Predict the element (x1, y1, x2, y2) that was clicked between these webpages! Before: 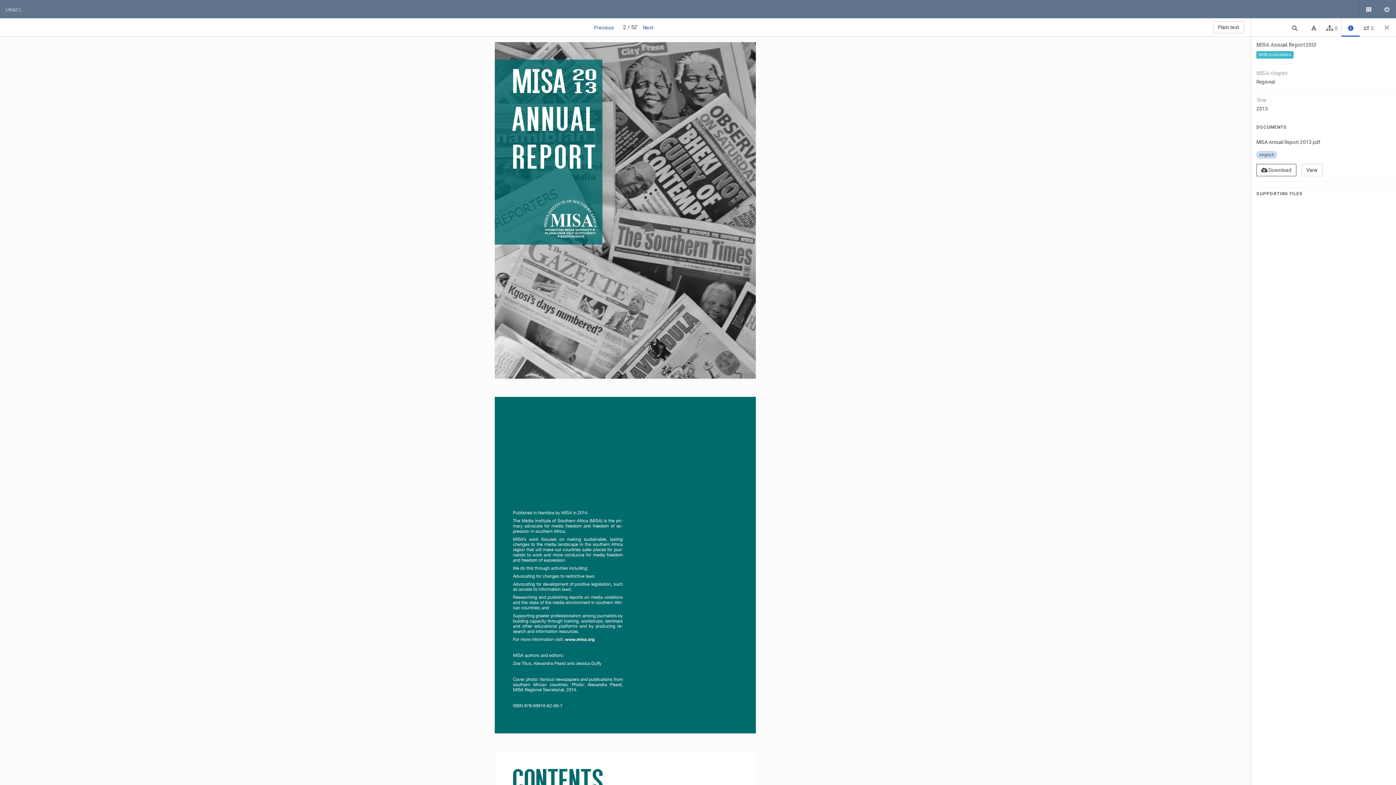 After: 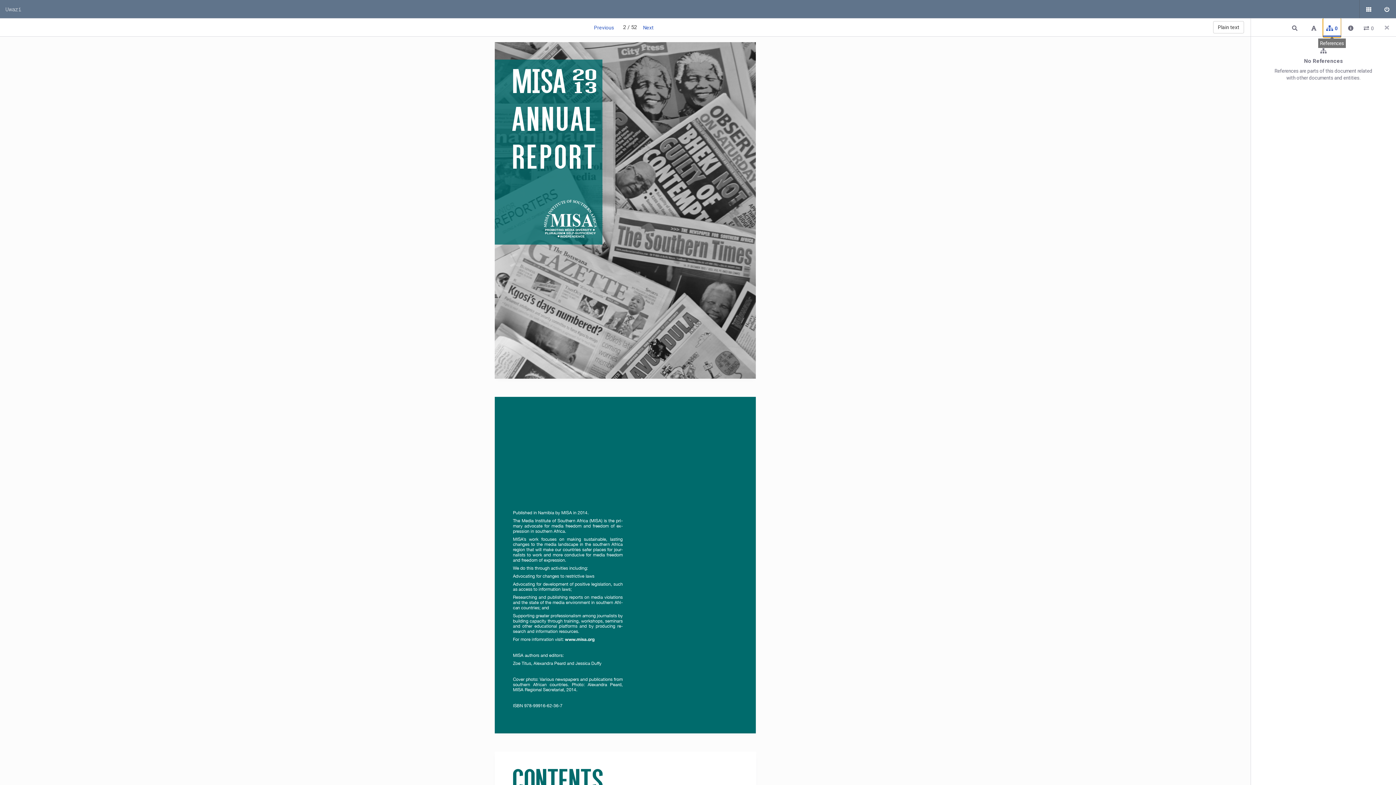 Action: bbox: (1323, 18, 1341, 37) label: References